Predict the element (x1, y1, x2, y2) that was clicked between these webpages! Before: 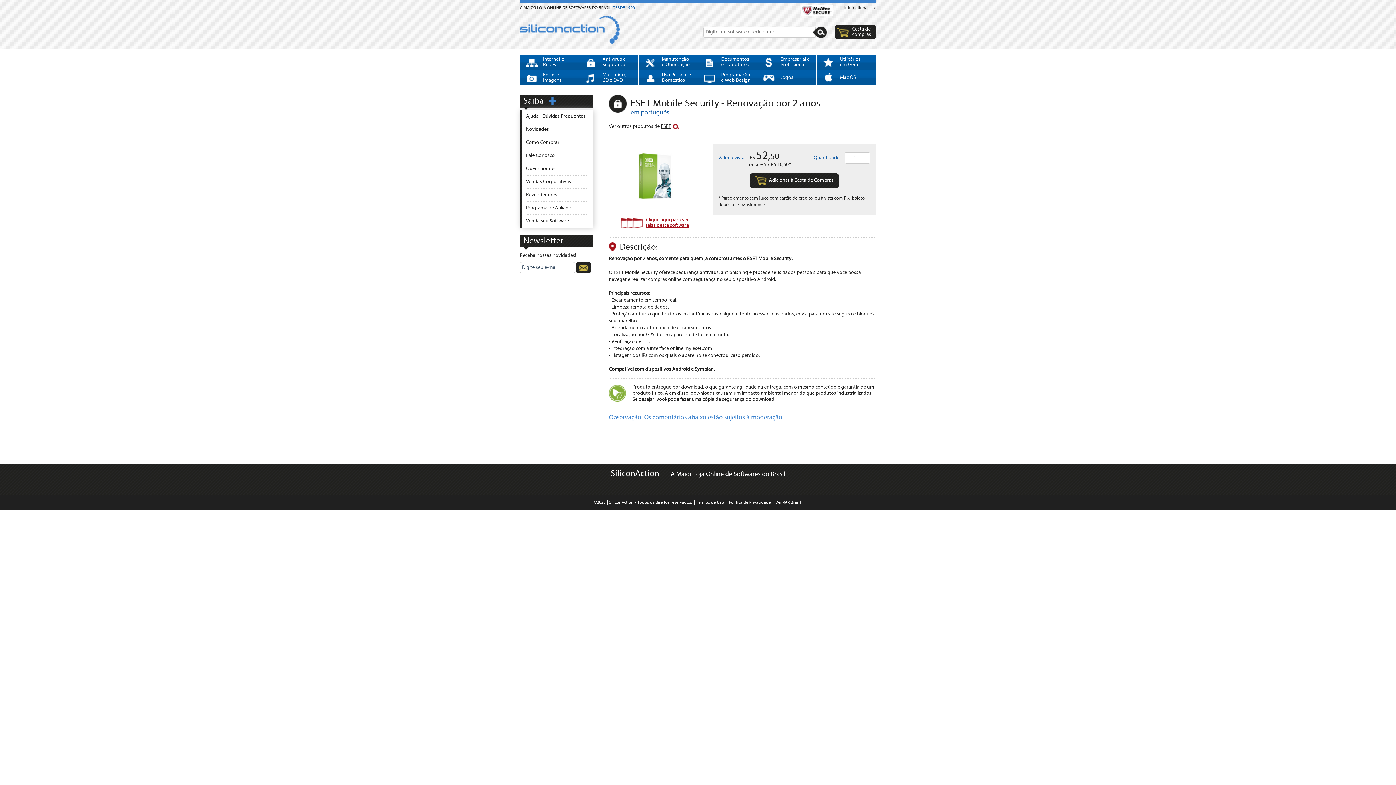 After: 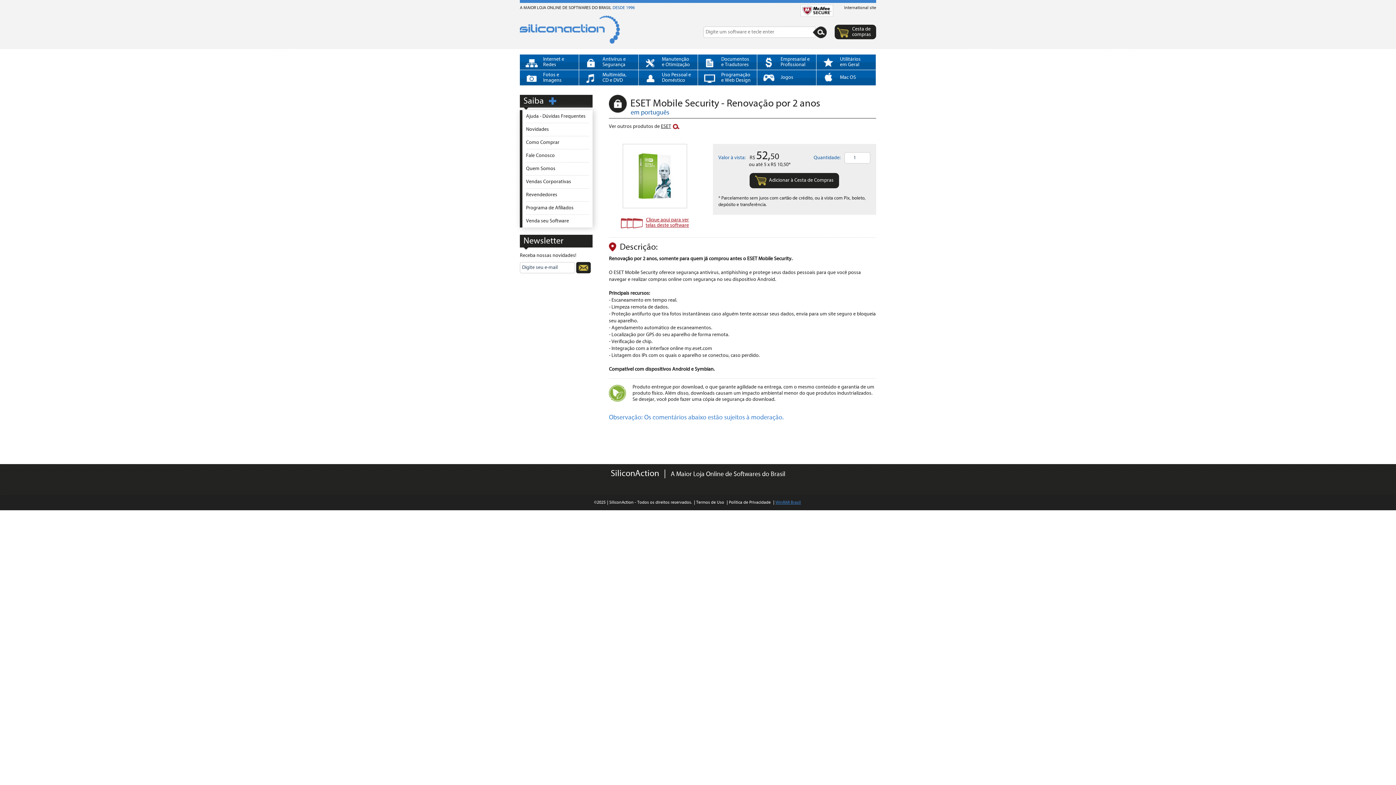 Action: label: WinRAR Brasil bbox: (773, 500, 802, 505)